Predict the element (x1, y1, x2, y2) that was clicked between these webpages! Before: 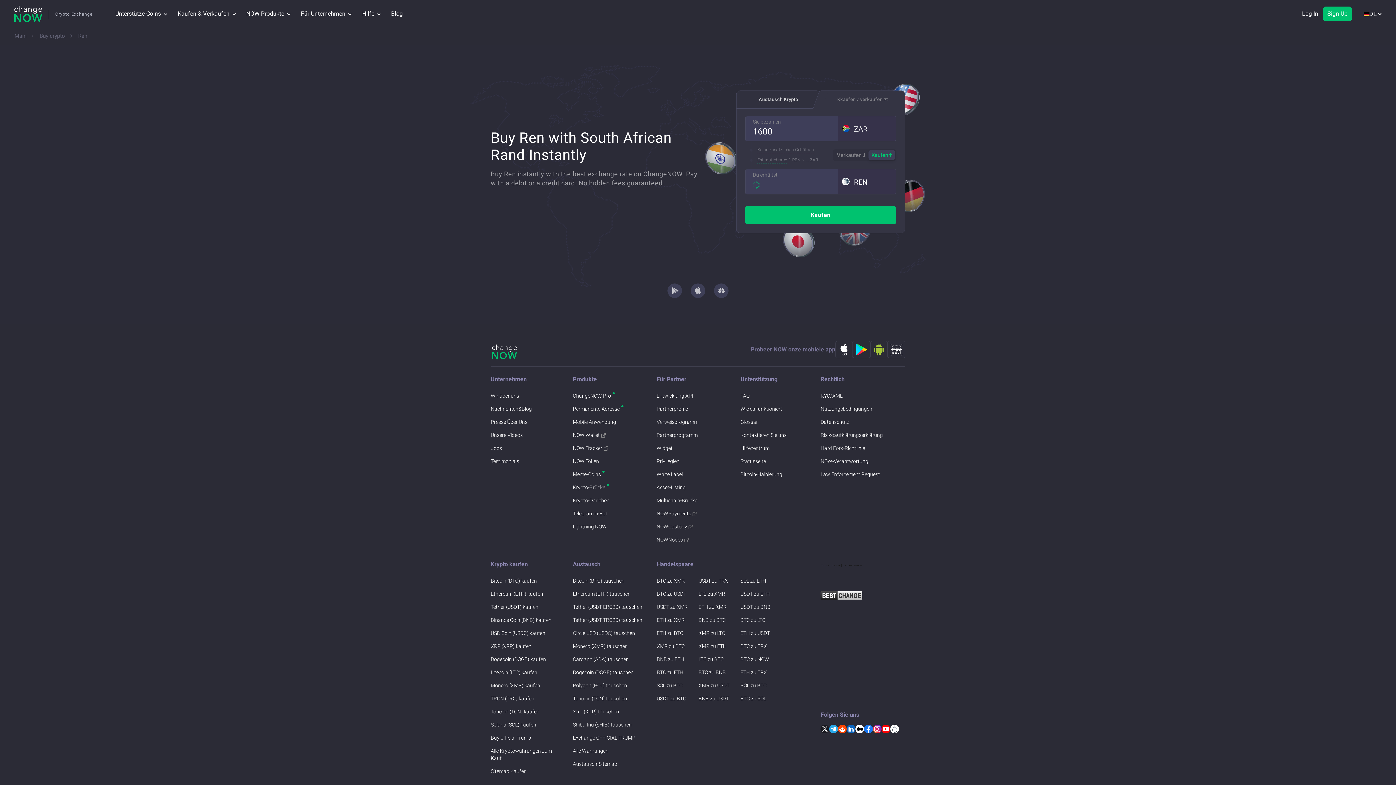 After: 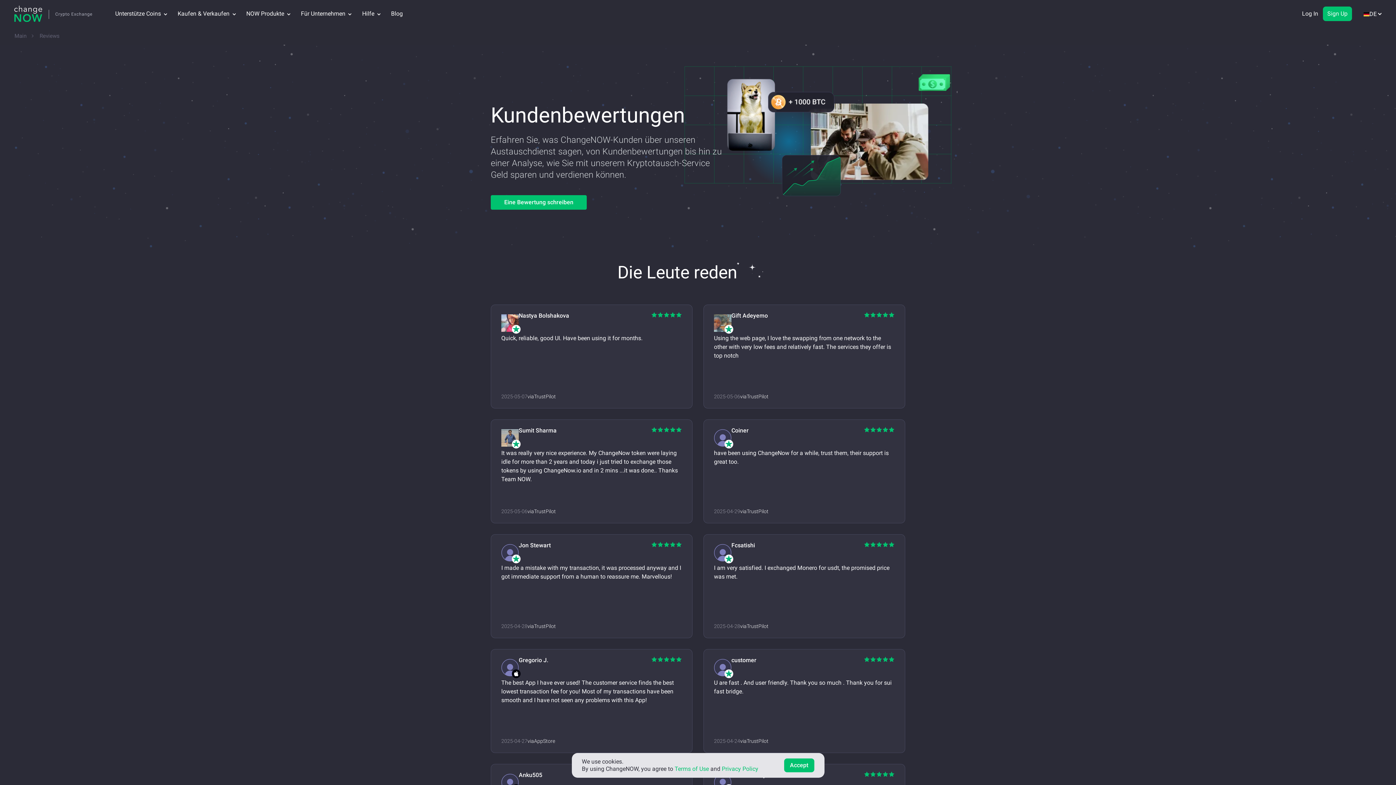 Action: label: Testimonials bbox: (490, 457, 519, 465)